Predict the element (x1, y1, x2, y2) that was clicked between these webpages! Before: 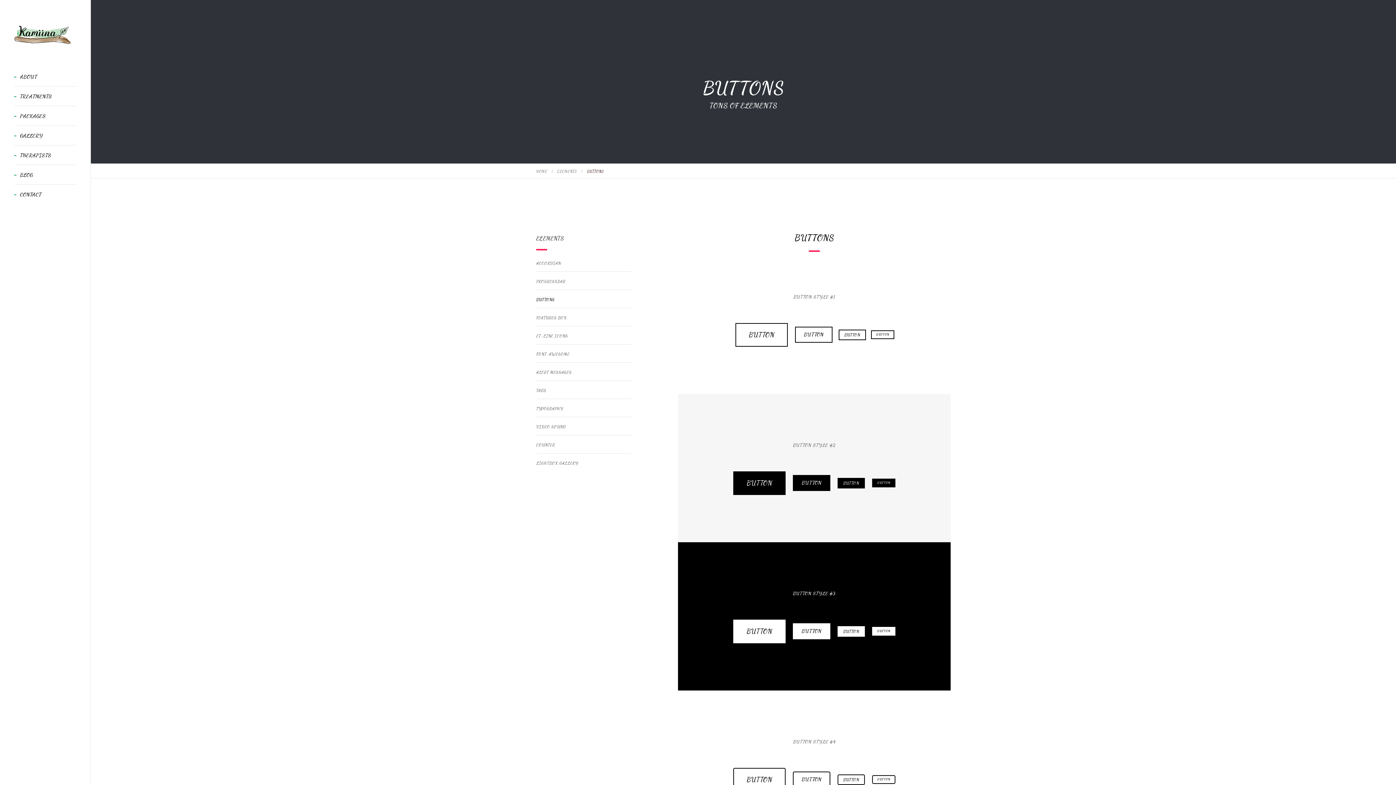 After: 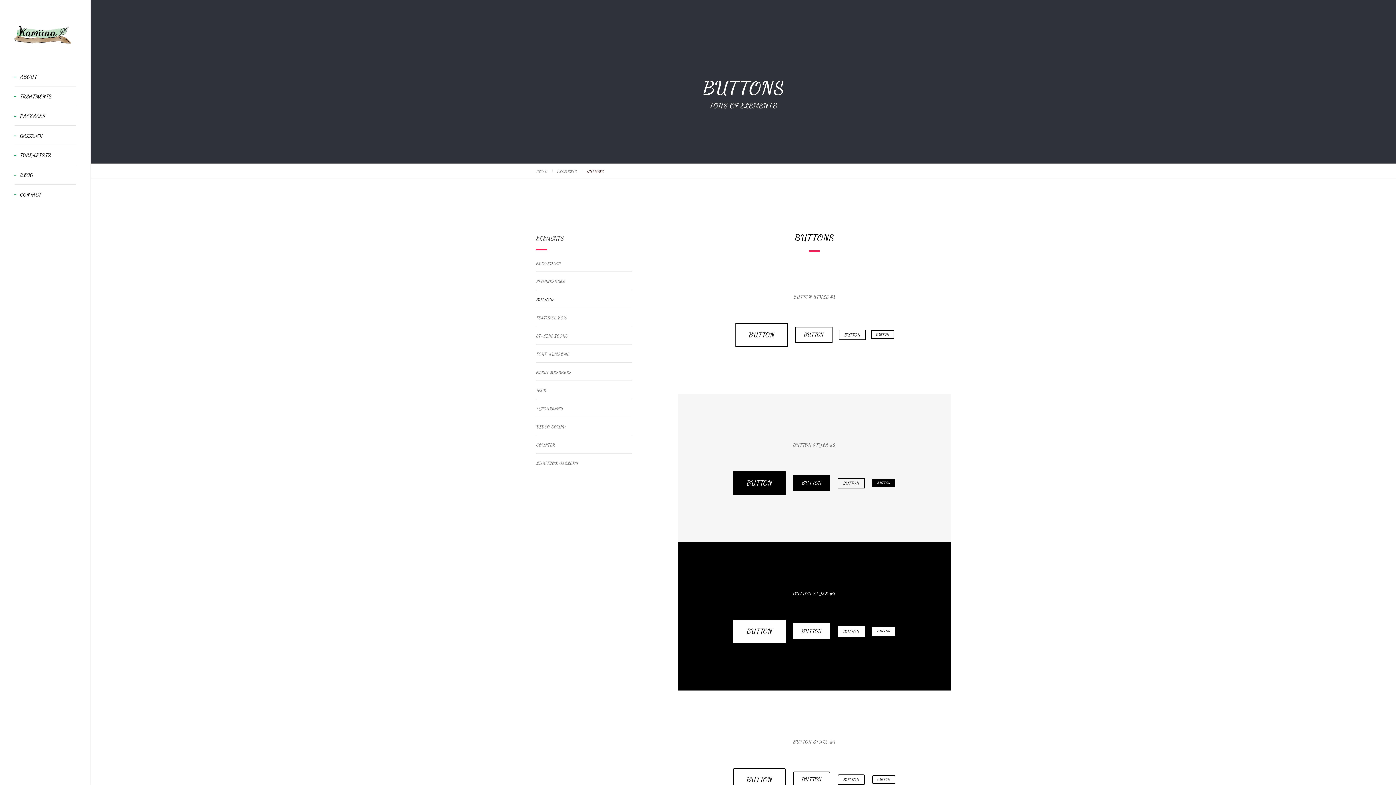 Action: bbox: (837, 478, 865, 488) label: BUTTON